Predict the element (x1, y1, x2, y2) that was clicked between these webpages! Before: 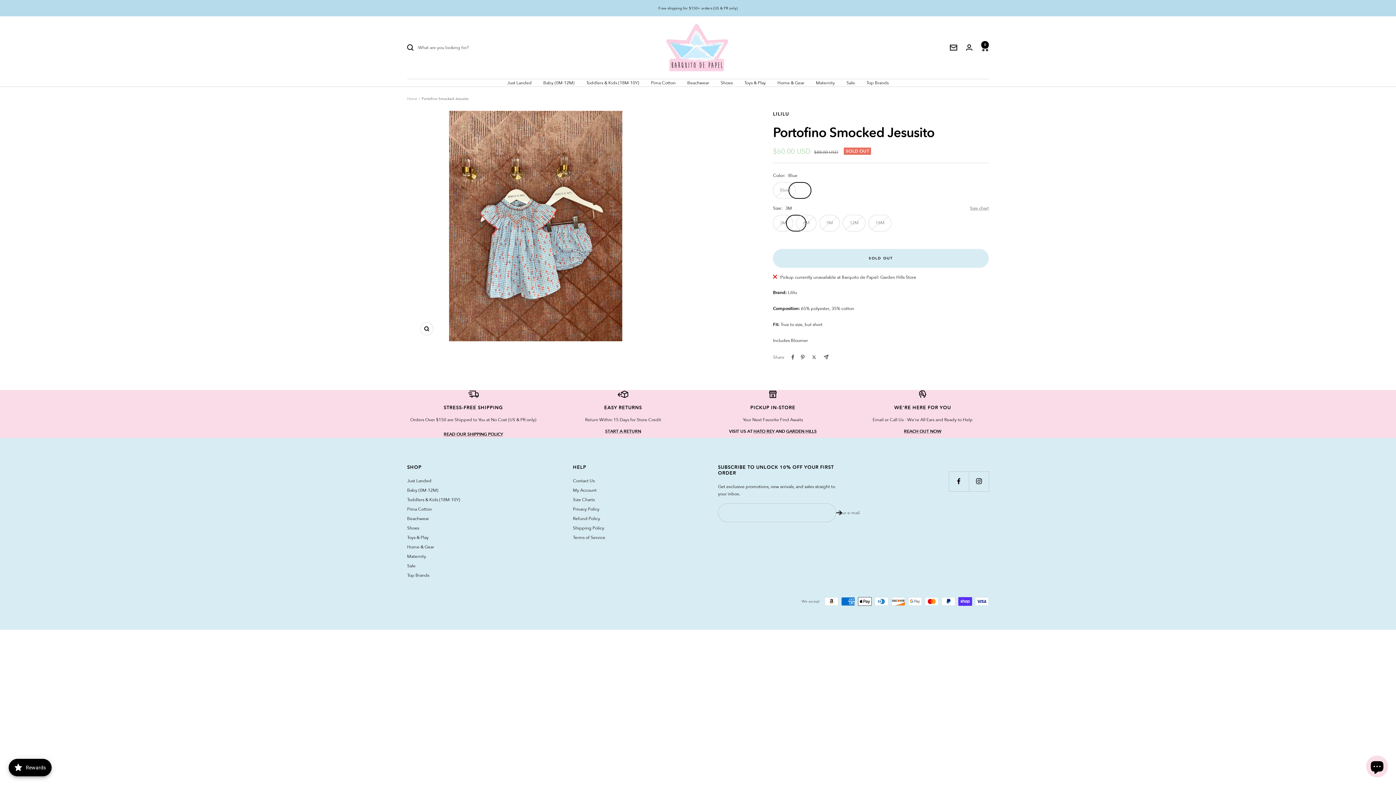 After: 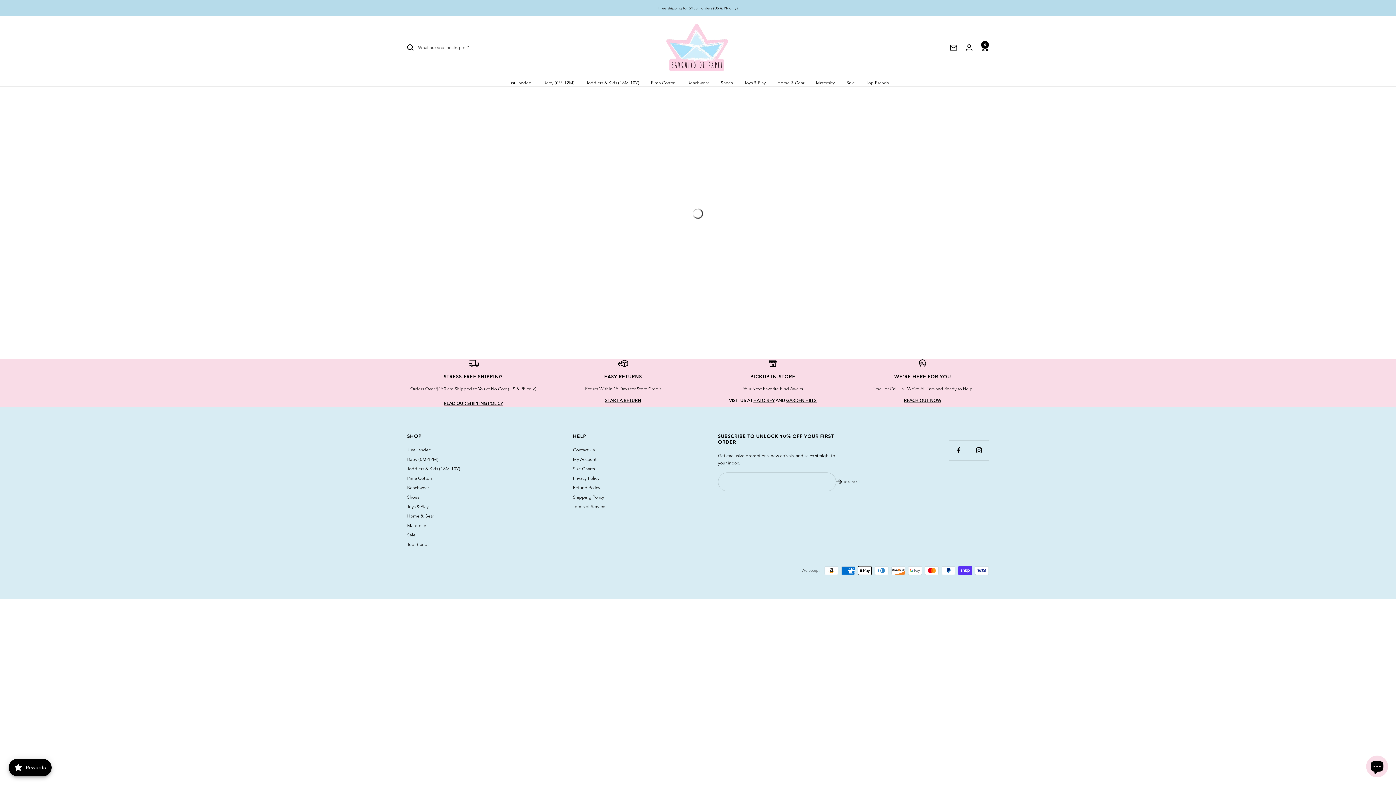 Action: bbox: (816, 79, 835, 86) label: Maternity